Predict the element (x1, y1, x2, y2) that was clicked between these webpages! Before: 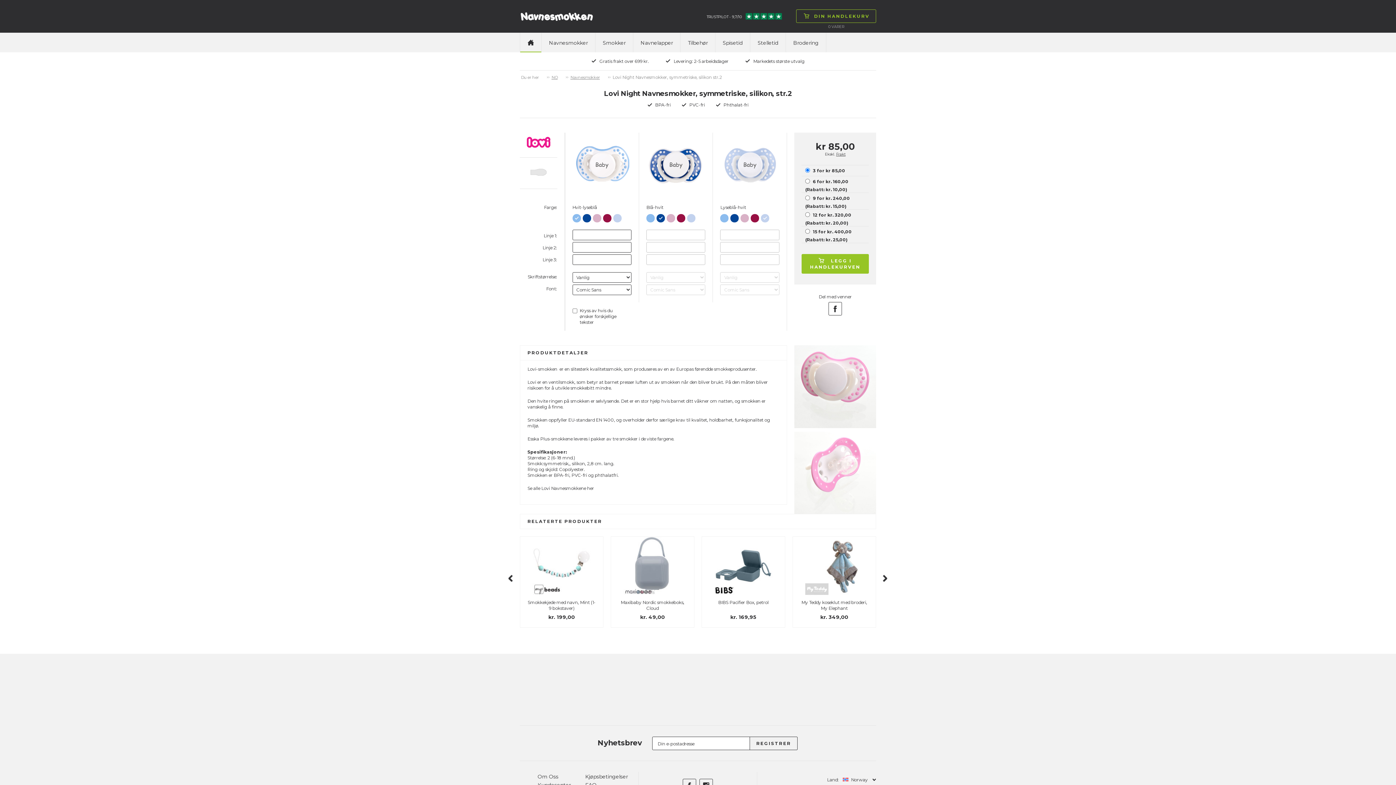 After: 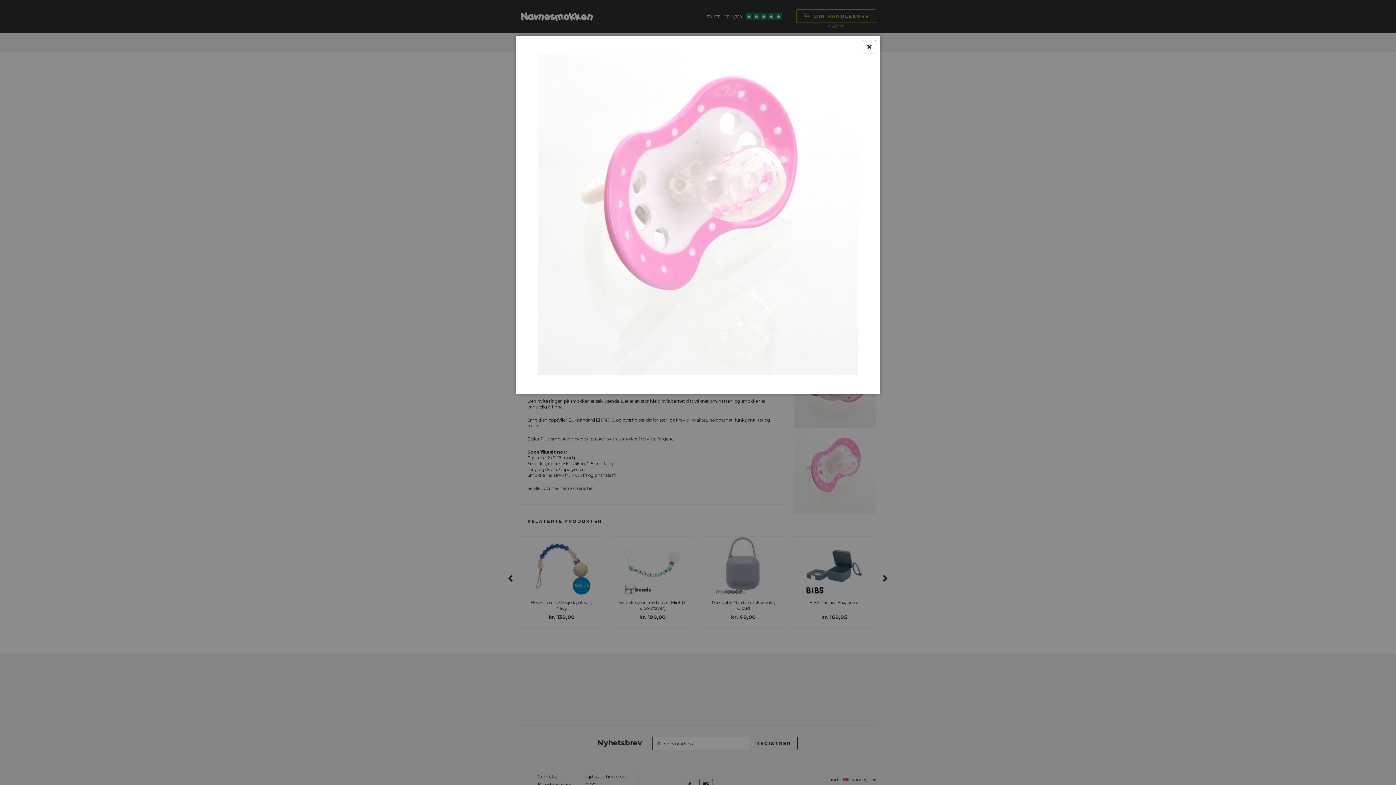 Action: bbox: (794, 508, 876, 513)